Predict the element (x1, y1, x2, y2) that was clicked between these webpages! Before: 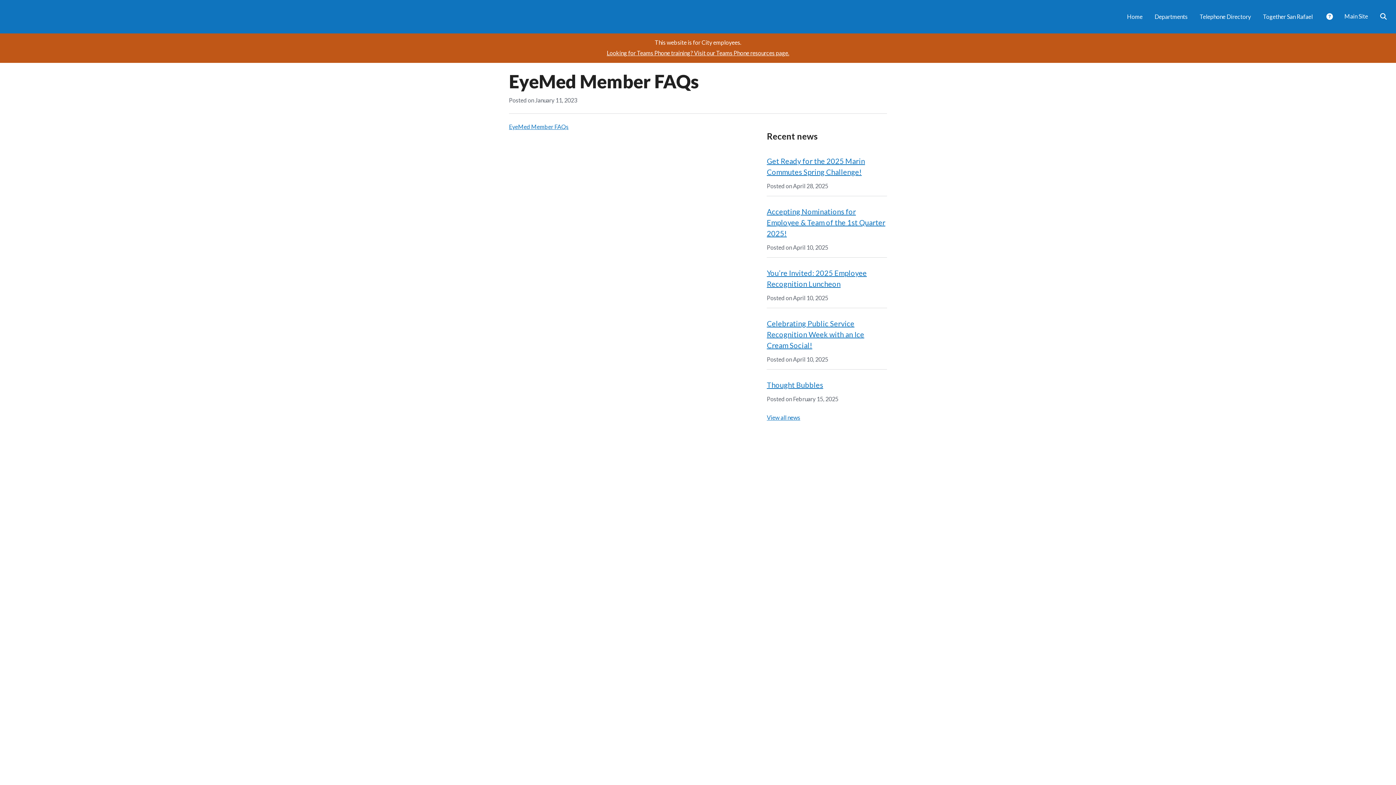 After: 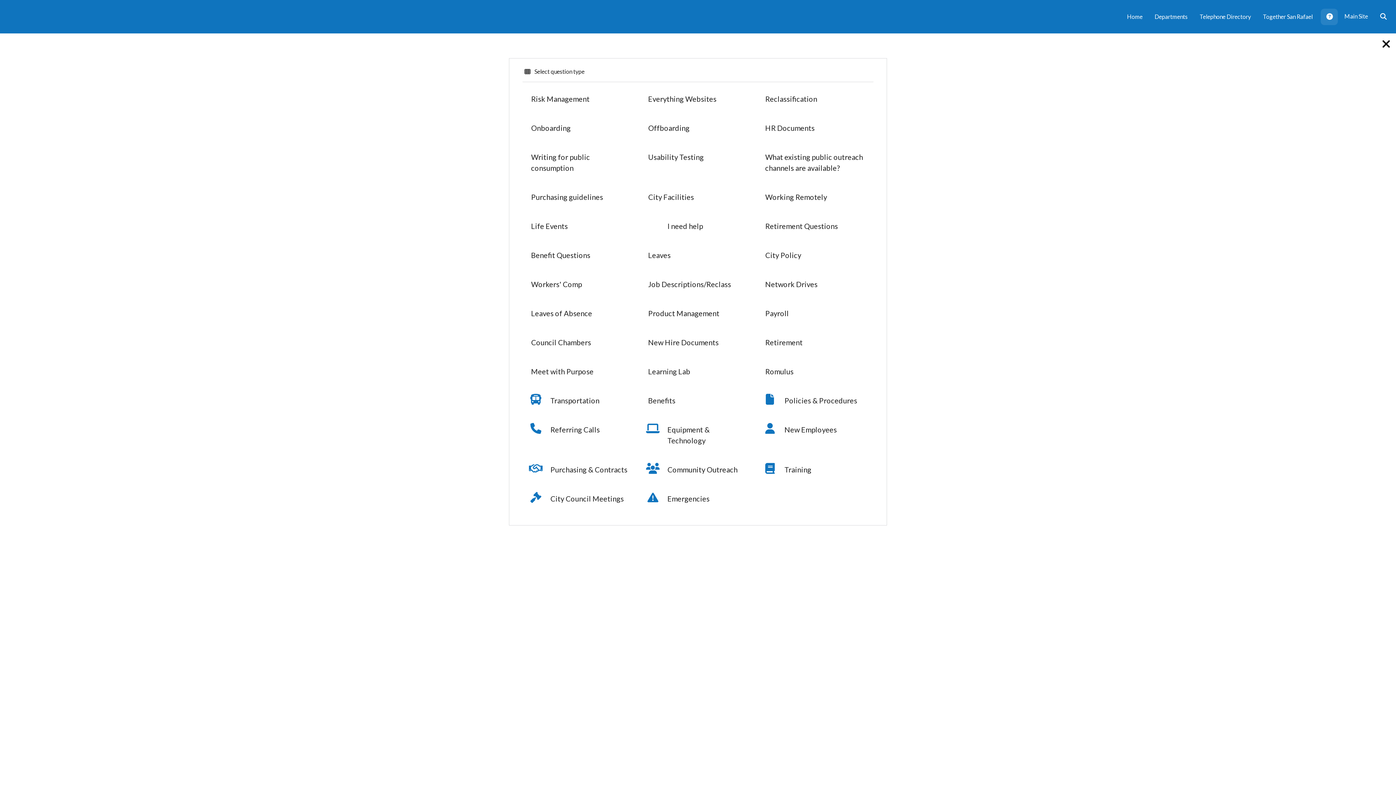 Action: label:  Answers bbox: (1321, 8, 1338, 25)